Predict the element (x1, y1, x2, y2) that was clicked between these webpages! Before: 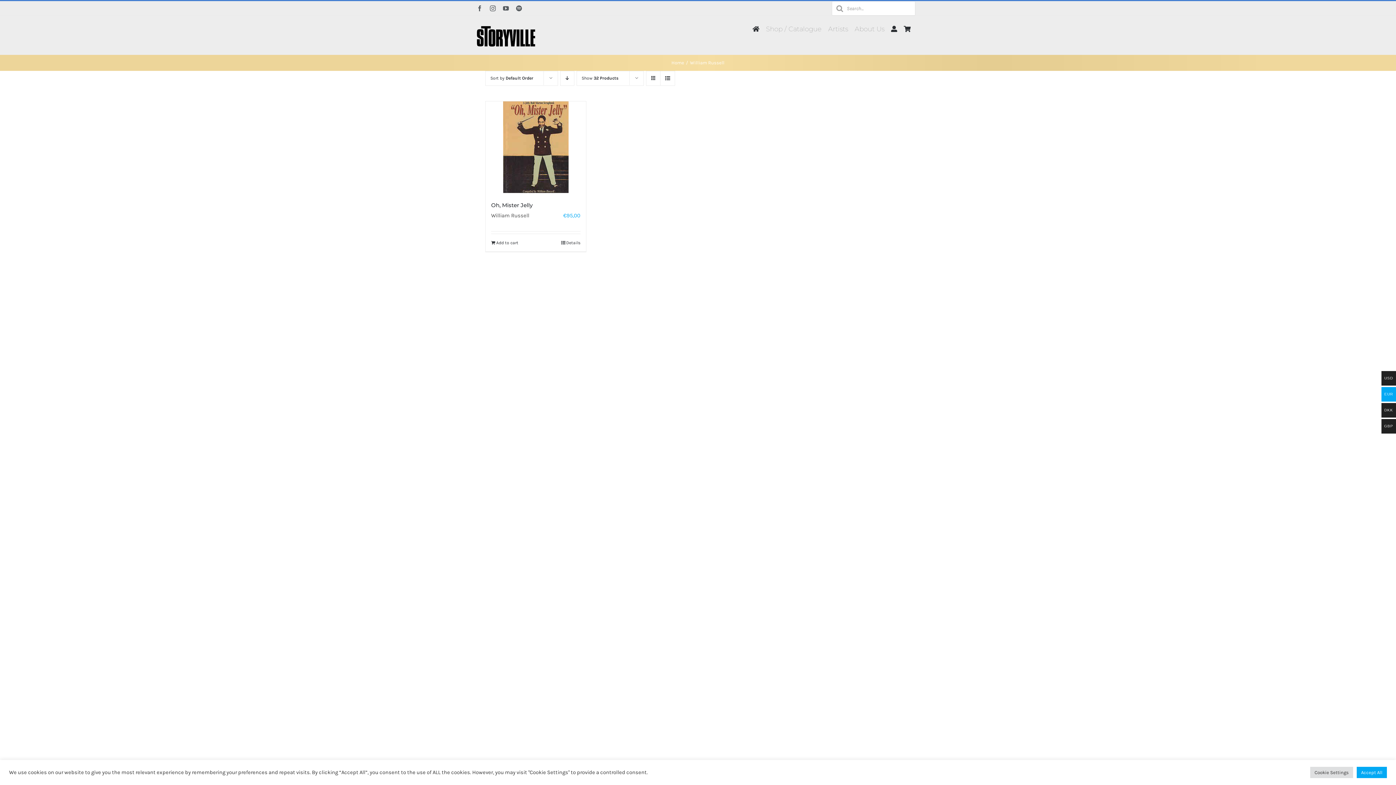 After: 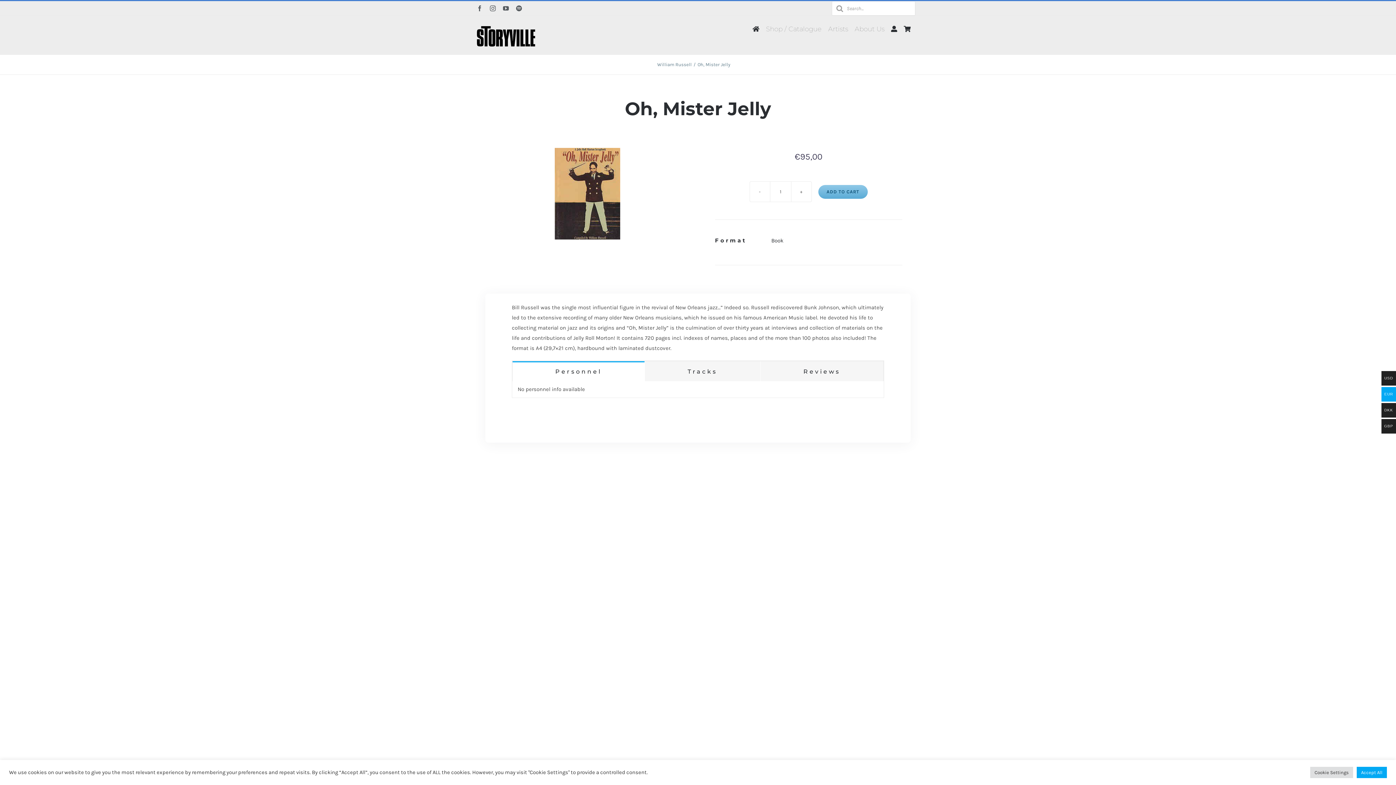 Action: label: Oh, Mister Jelly bbox: (491, 201, 532, 208)